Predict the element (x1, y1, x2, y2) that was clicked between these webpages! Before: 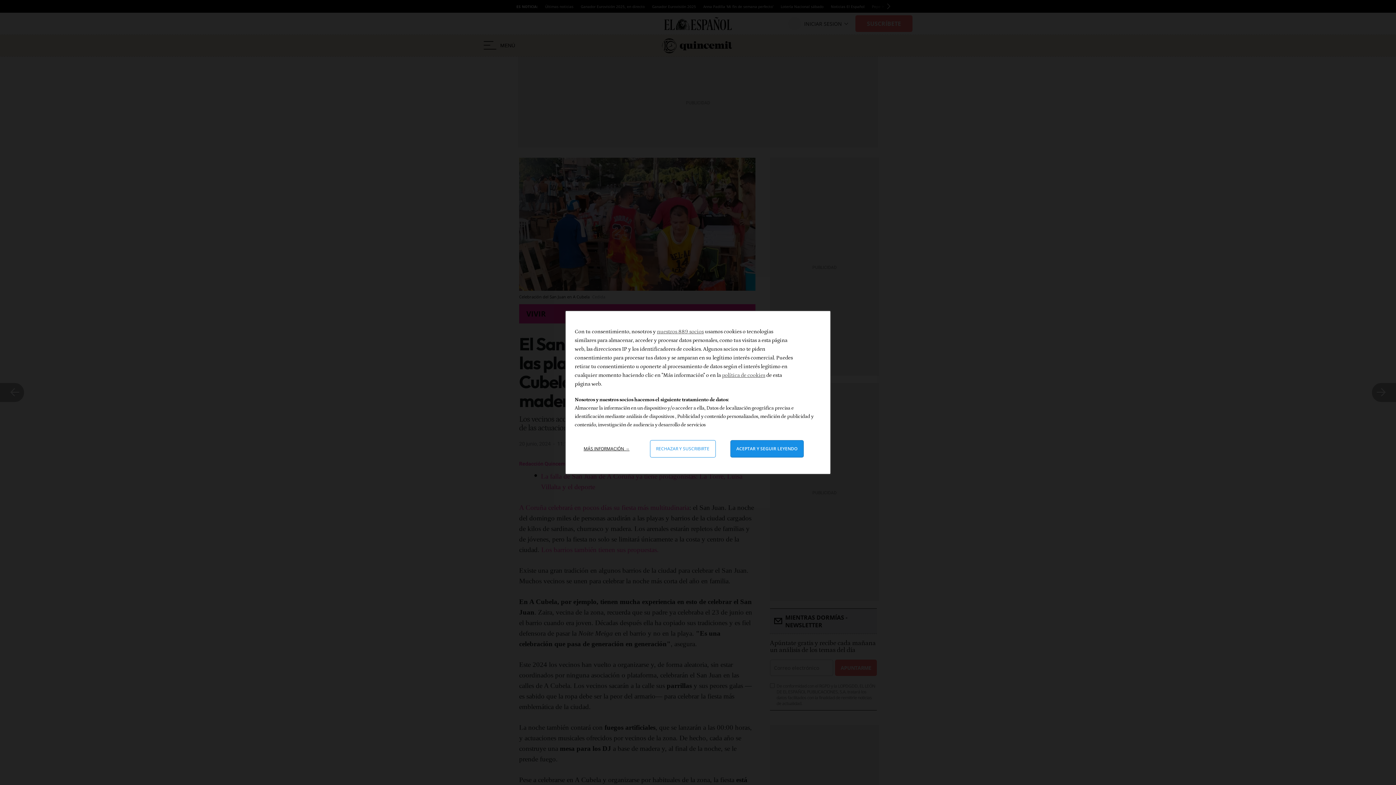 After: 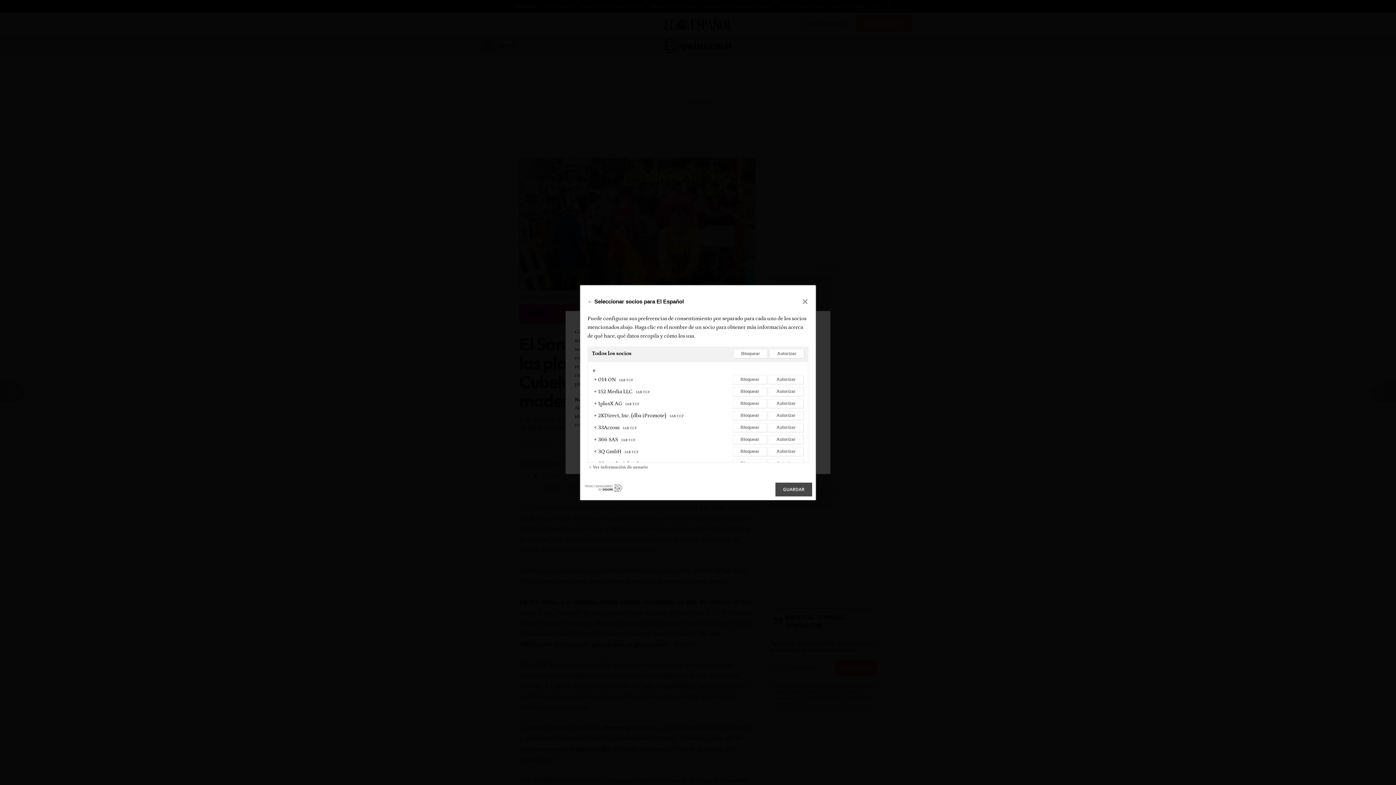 Action: label: nuestros 889 socios bbox: (657, 328, 704, 334)